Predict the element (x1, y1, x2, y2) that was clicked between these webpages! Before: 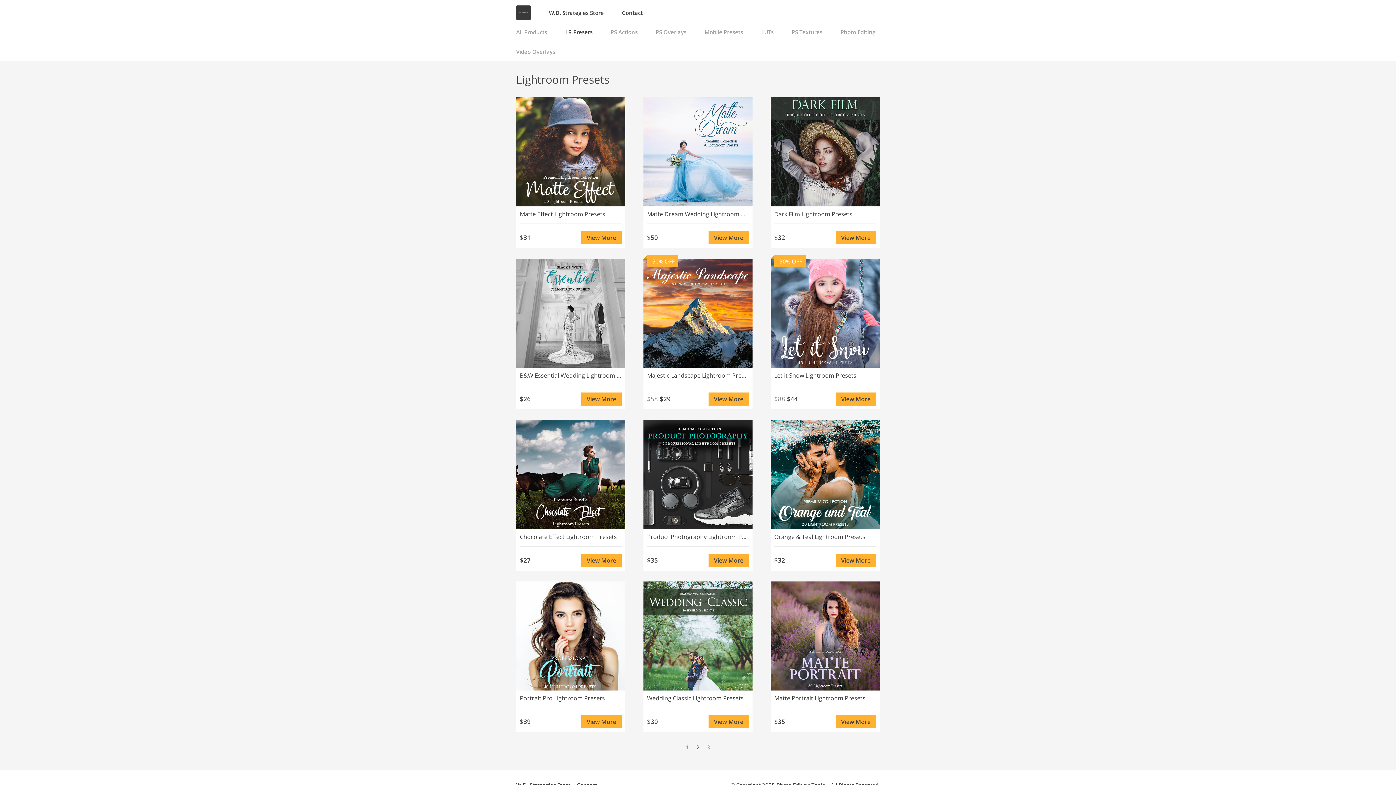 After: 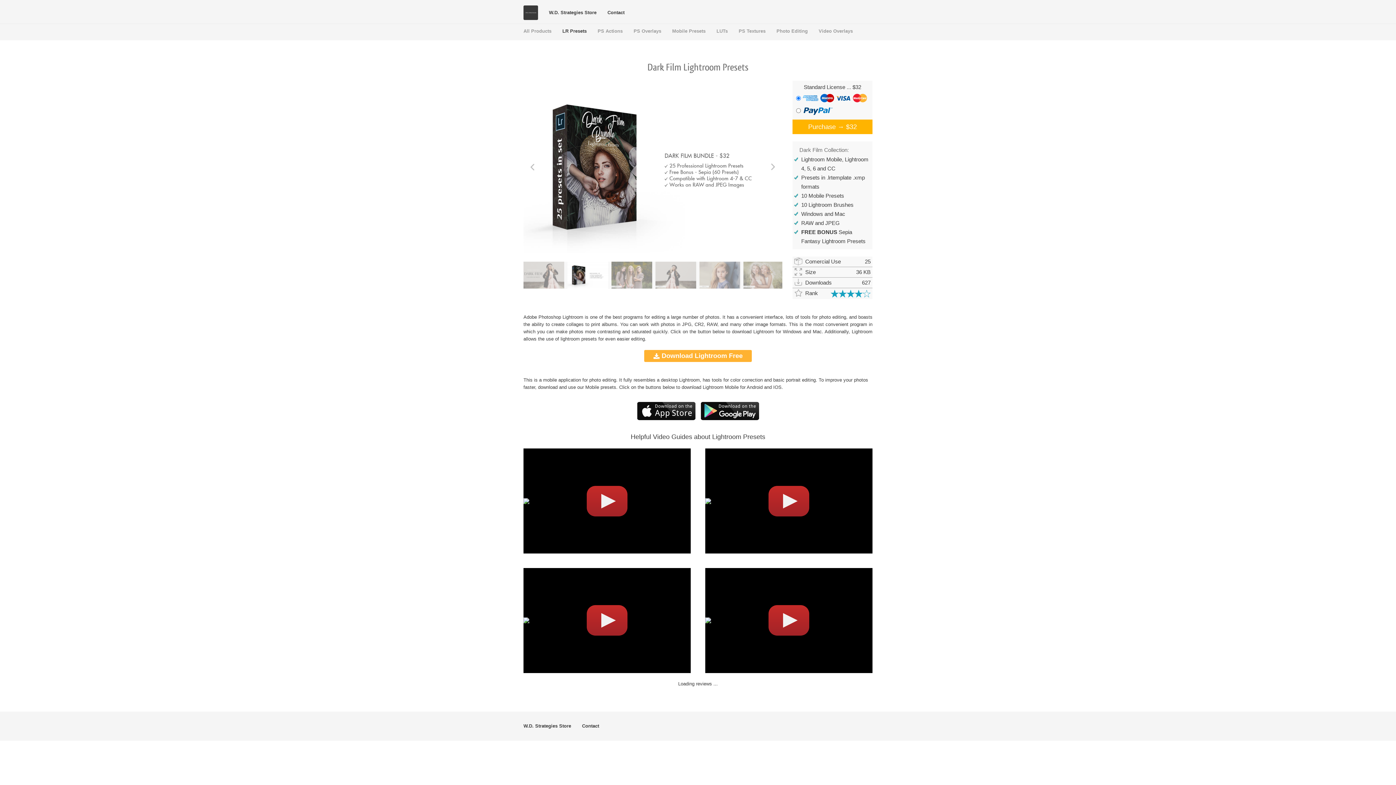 Action: bbox: (835, 231, 876, 244) label: View More